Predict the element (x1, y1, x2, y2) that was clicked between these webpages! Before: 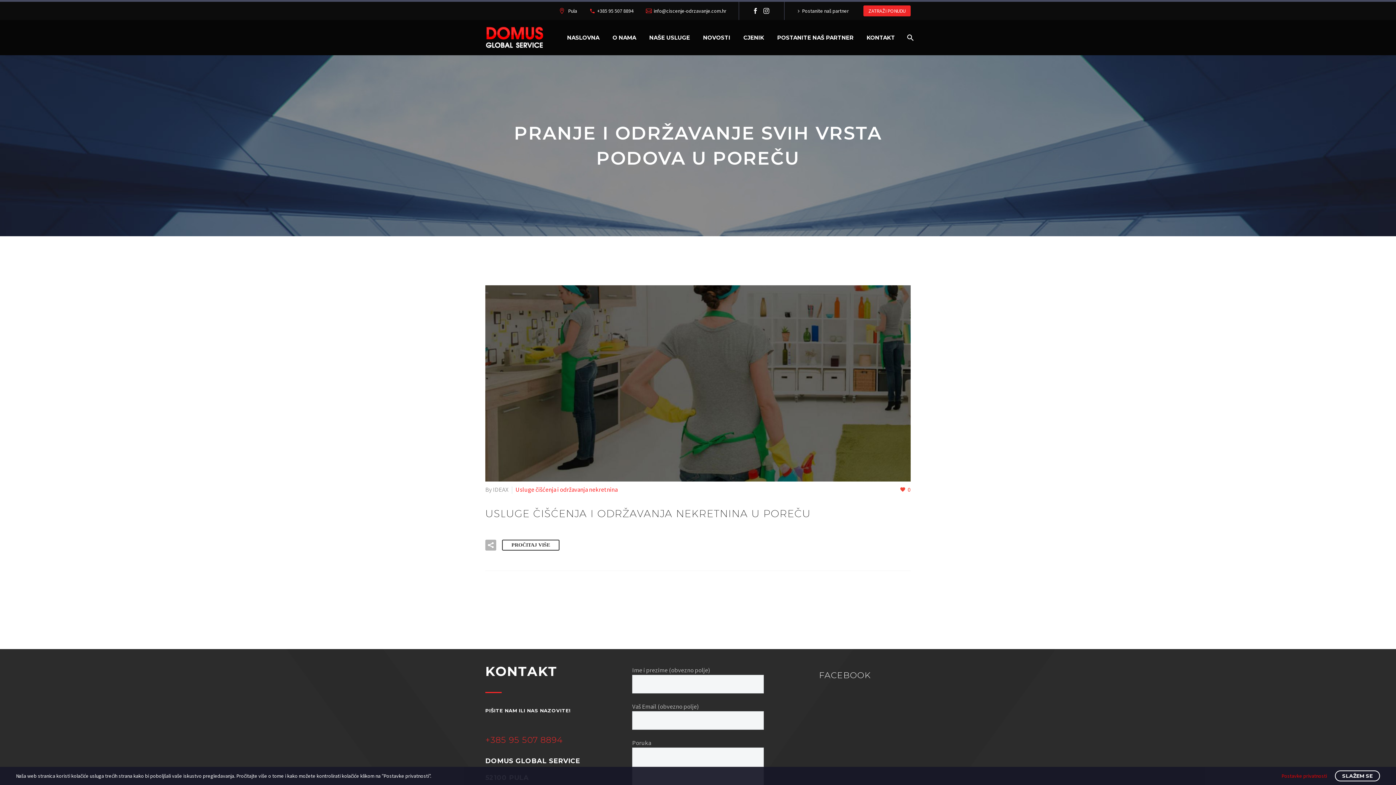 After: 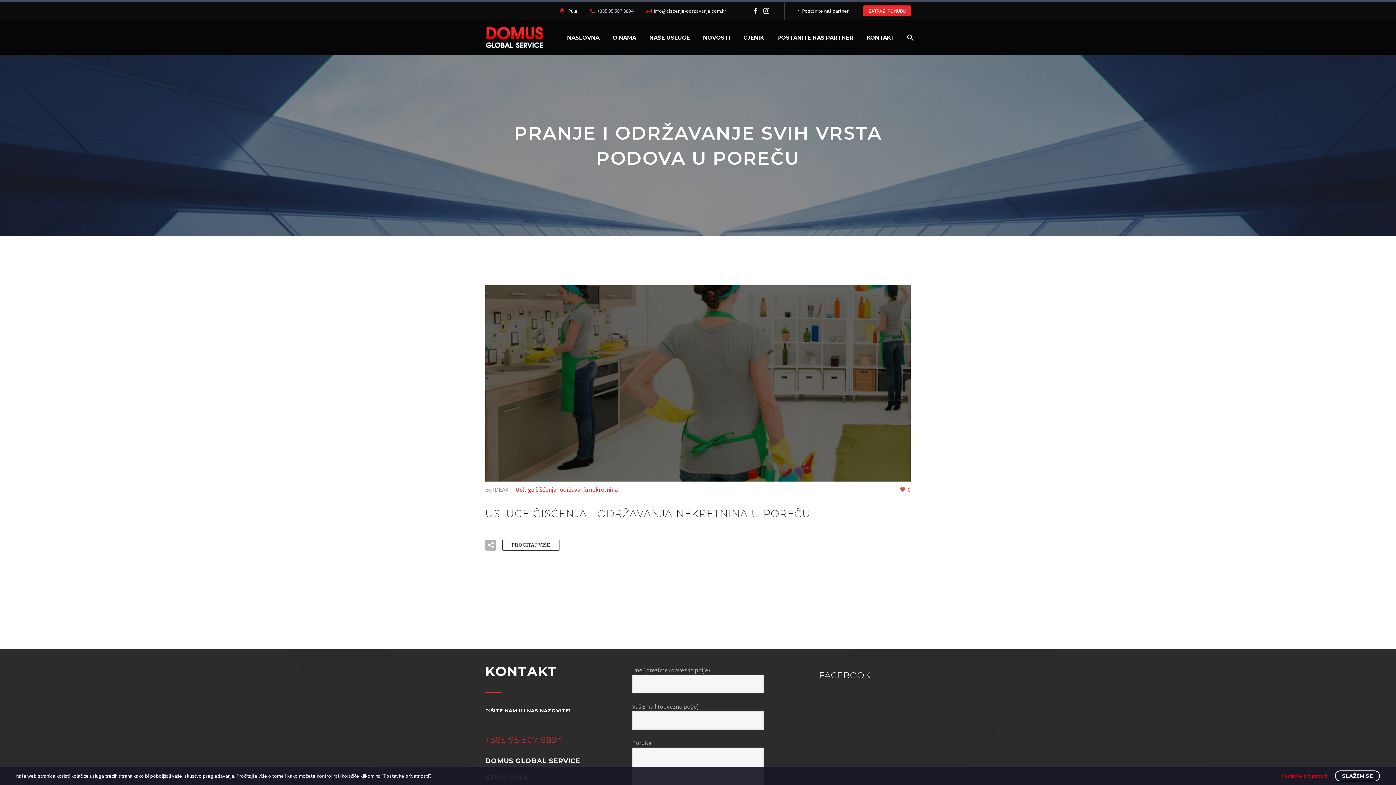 Action: bbox: (597, 7, 633, 14) label: +385 95 507 8894